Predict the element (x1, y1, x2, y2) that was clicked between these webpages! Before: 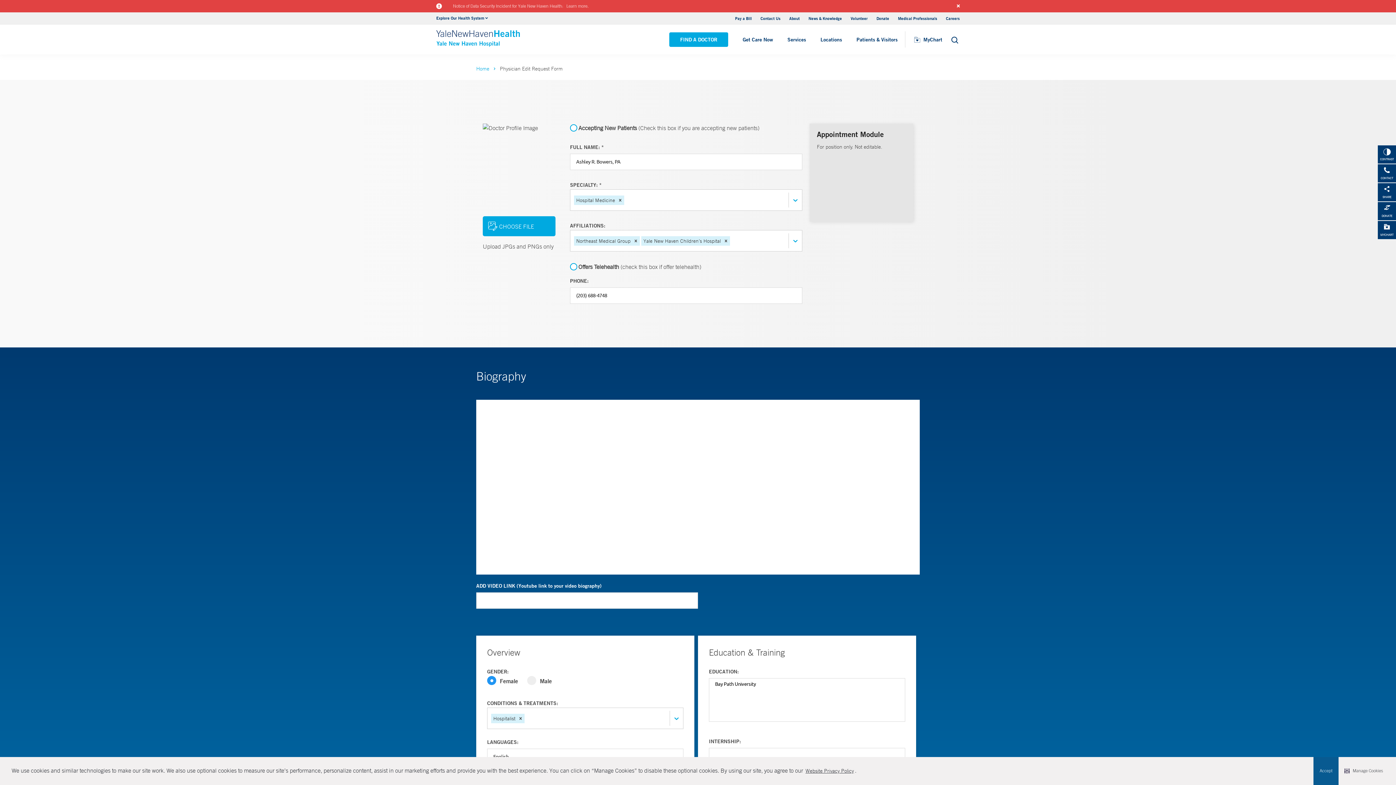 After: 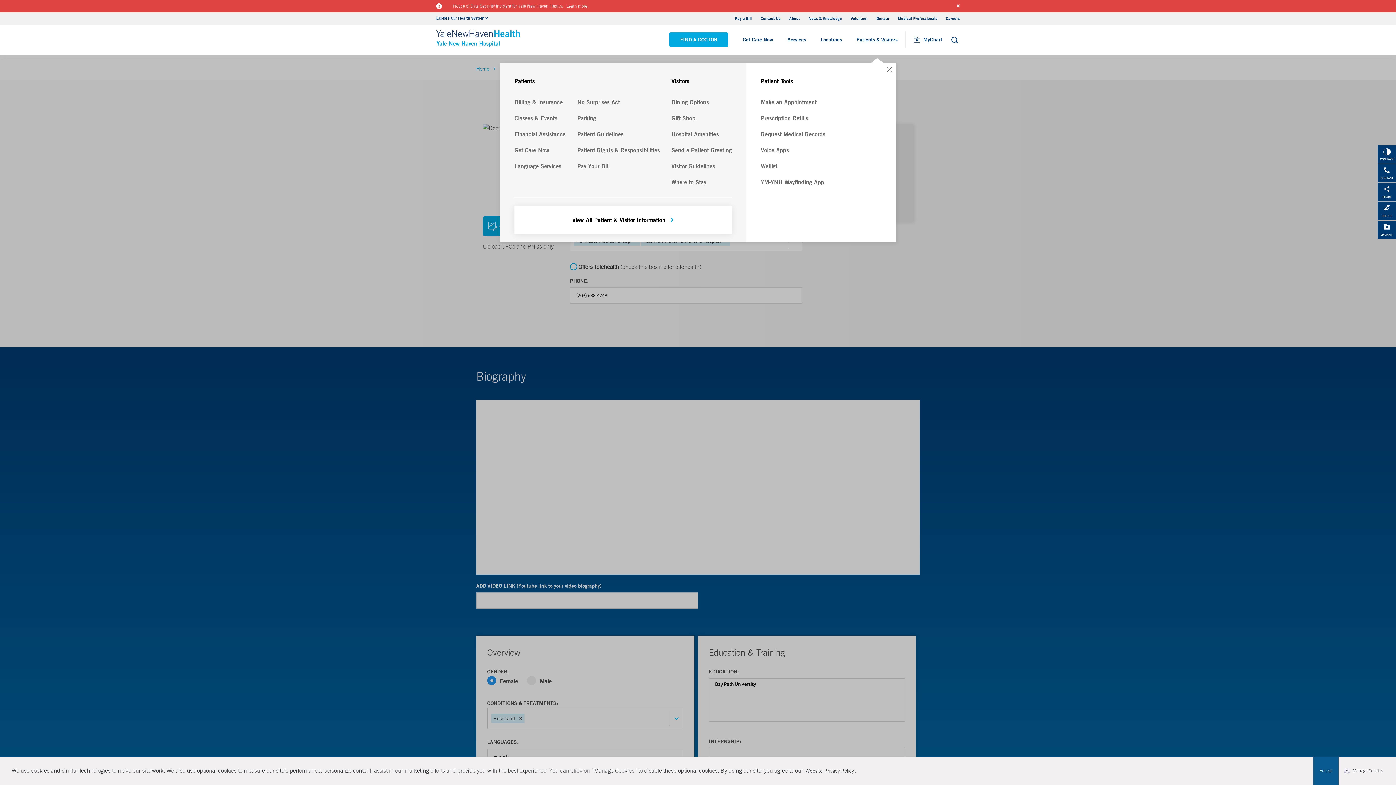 Action: label: Patients & Visitors bbox: (849, 33, 905, 45)